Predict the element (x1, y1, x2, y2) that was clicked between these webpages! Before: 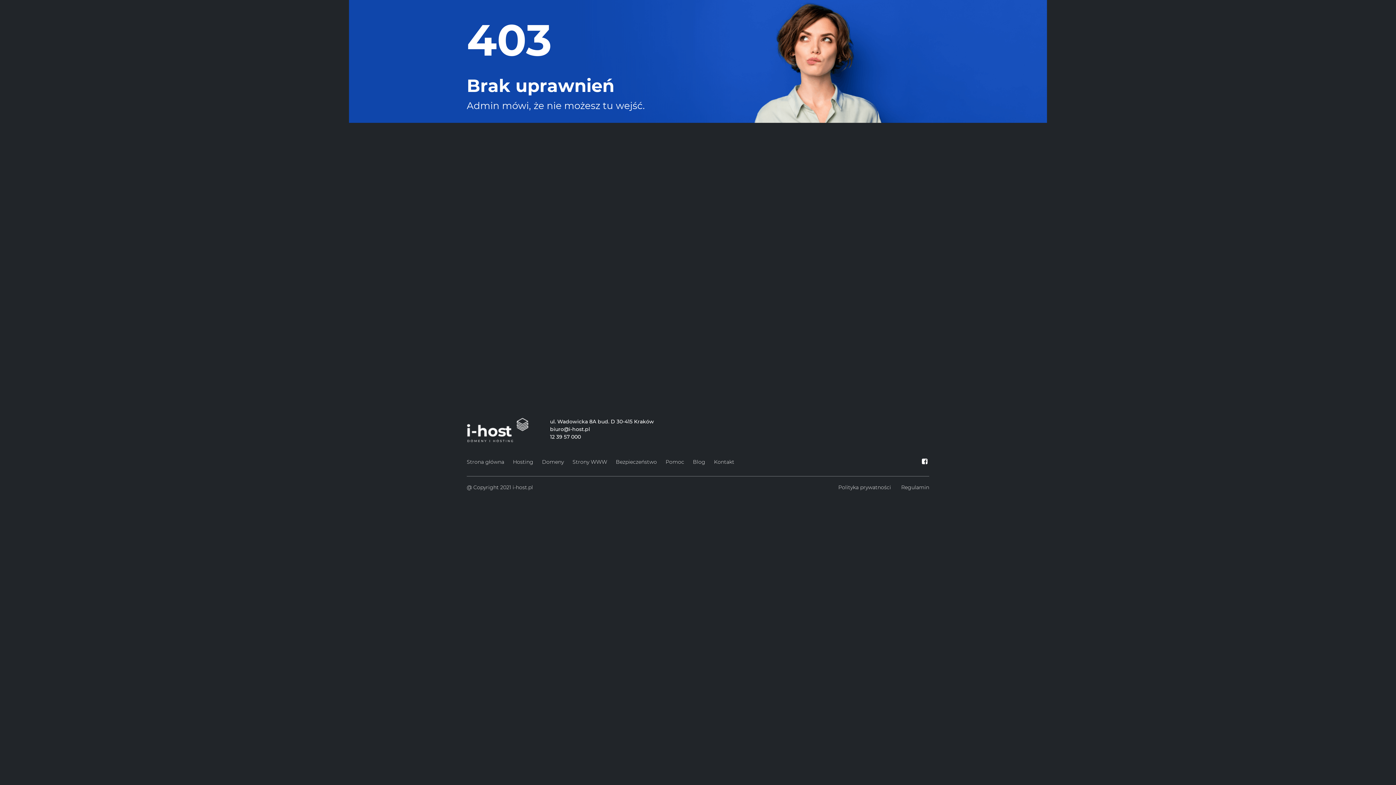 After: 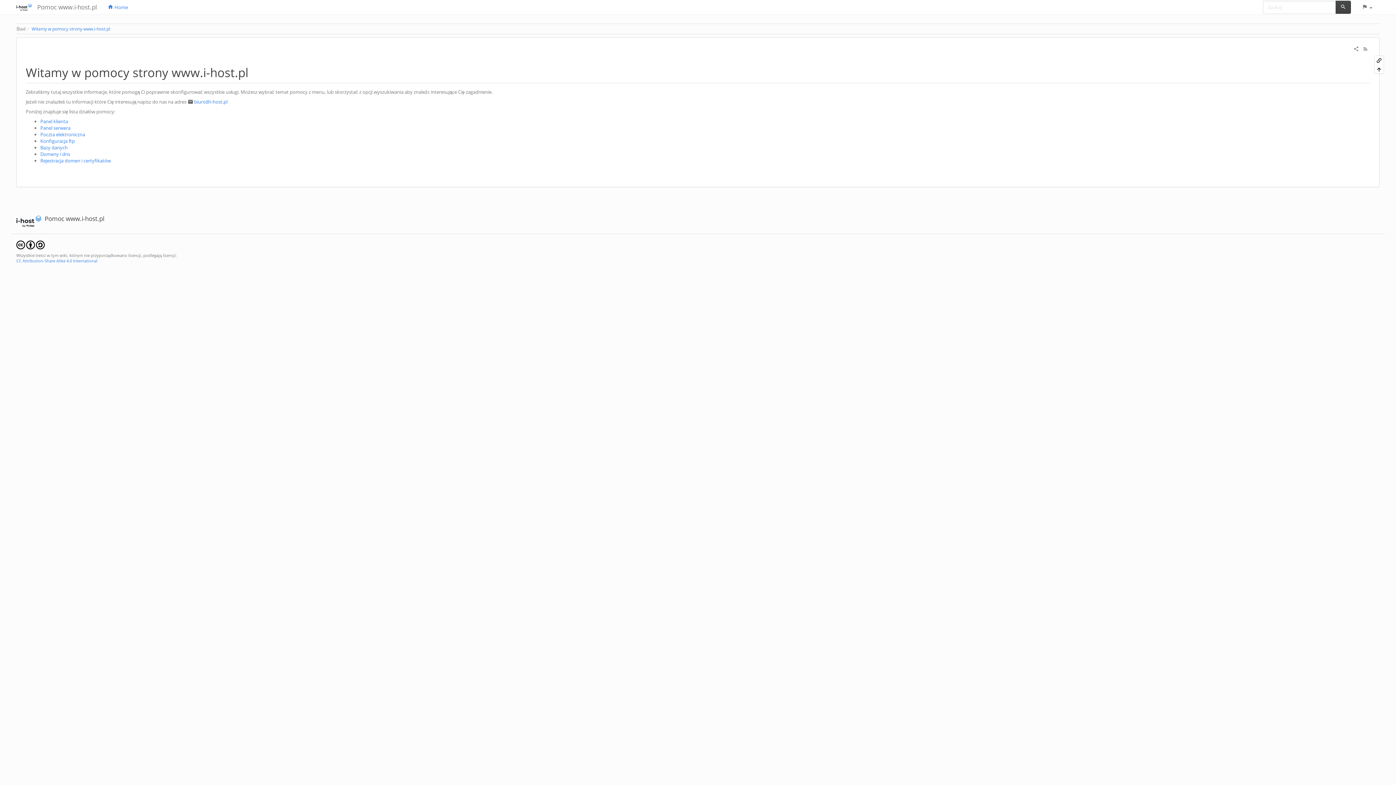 Action: bbox: (665, 457, 684, 467) label: Pomoc